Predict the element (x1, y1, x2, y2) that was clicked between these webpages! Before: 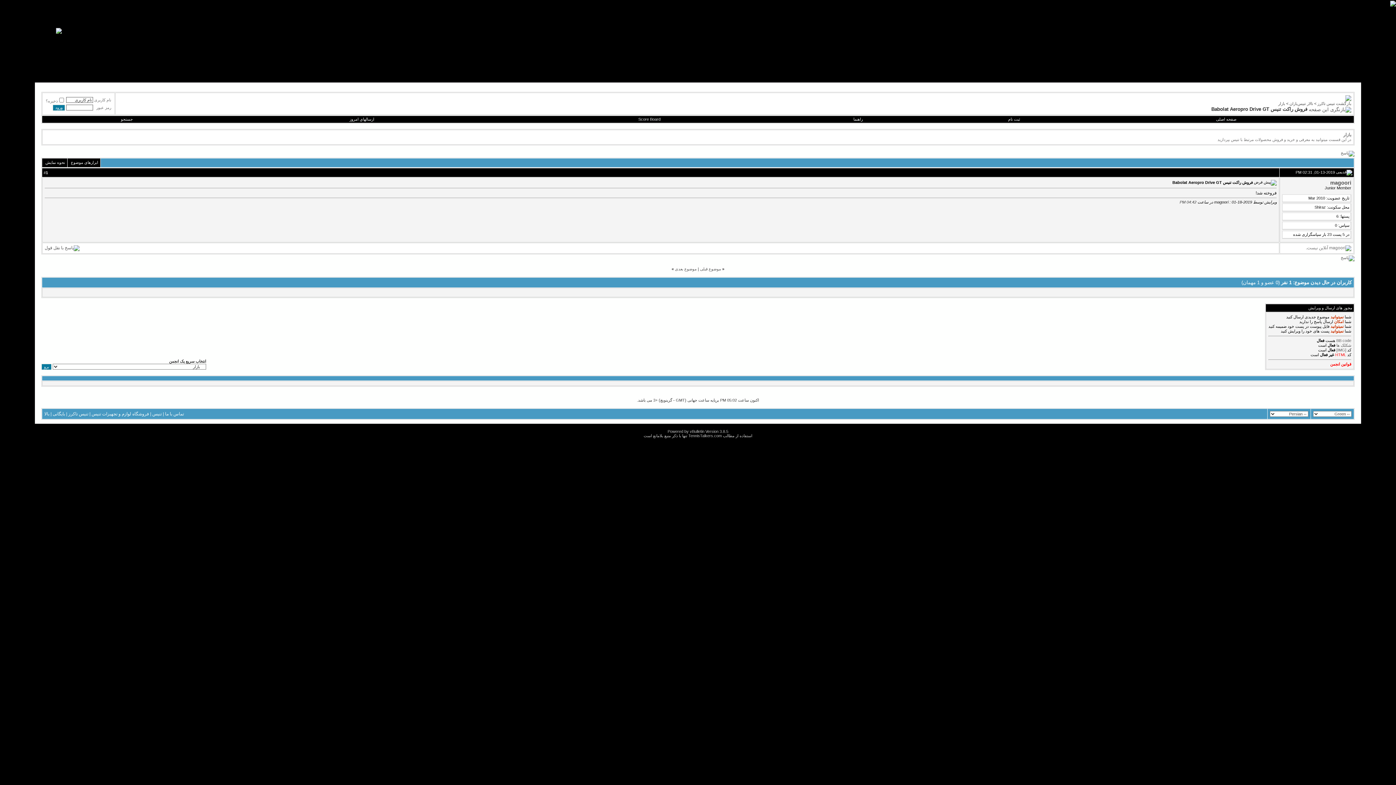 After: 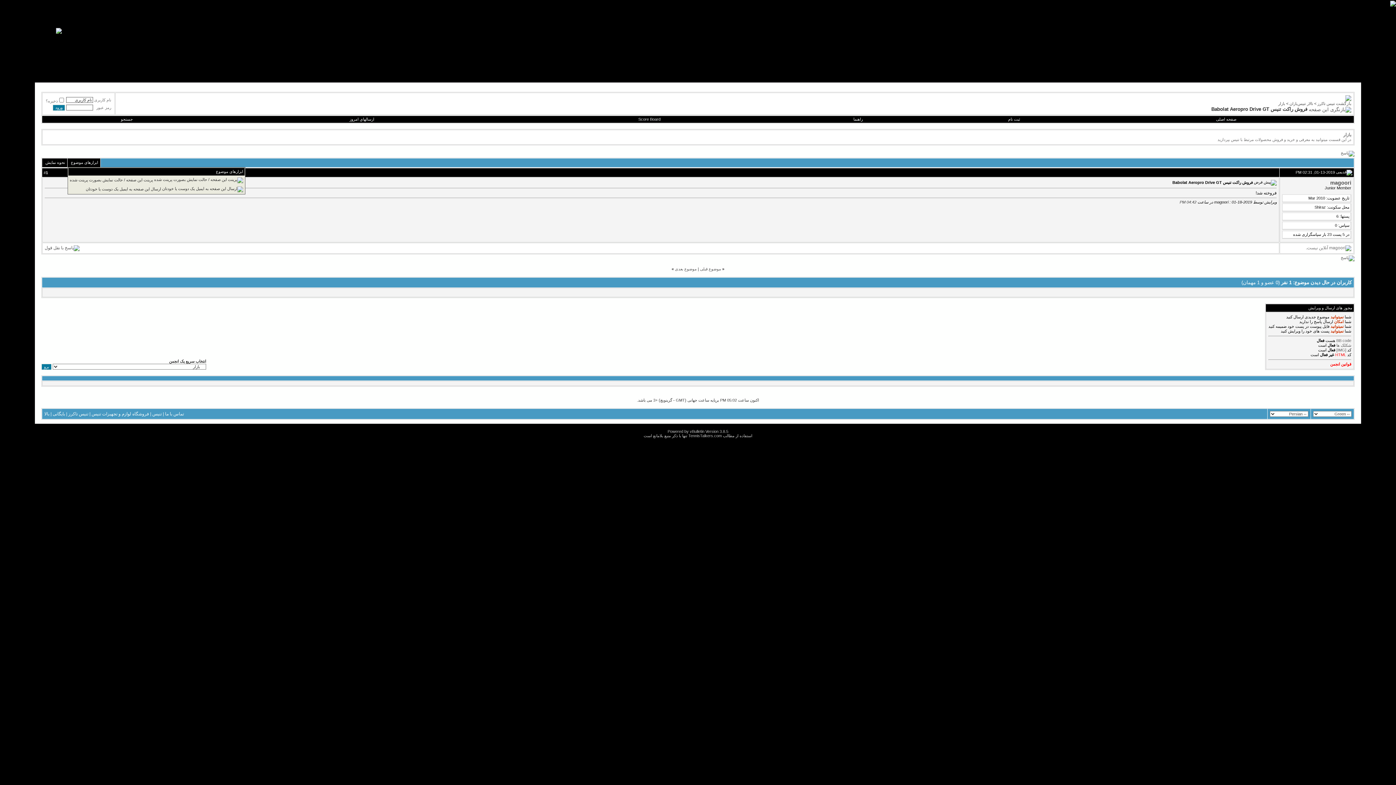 Action: bbox: (70, 160, 98, 164) label: ابزارهای موضوع